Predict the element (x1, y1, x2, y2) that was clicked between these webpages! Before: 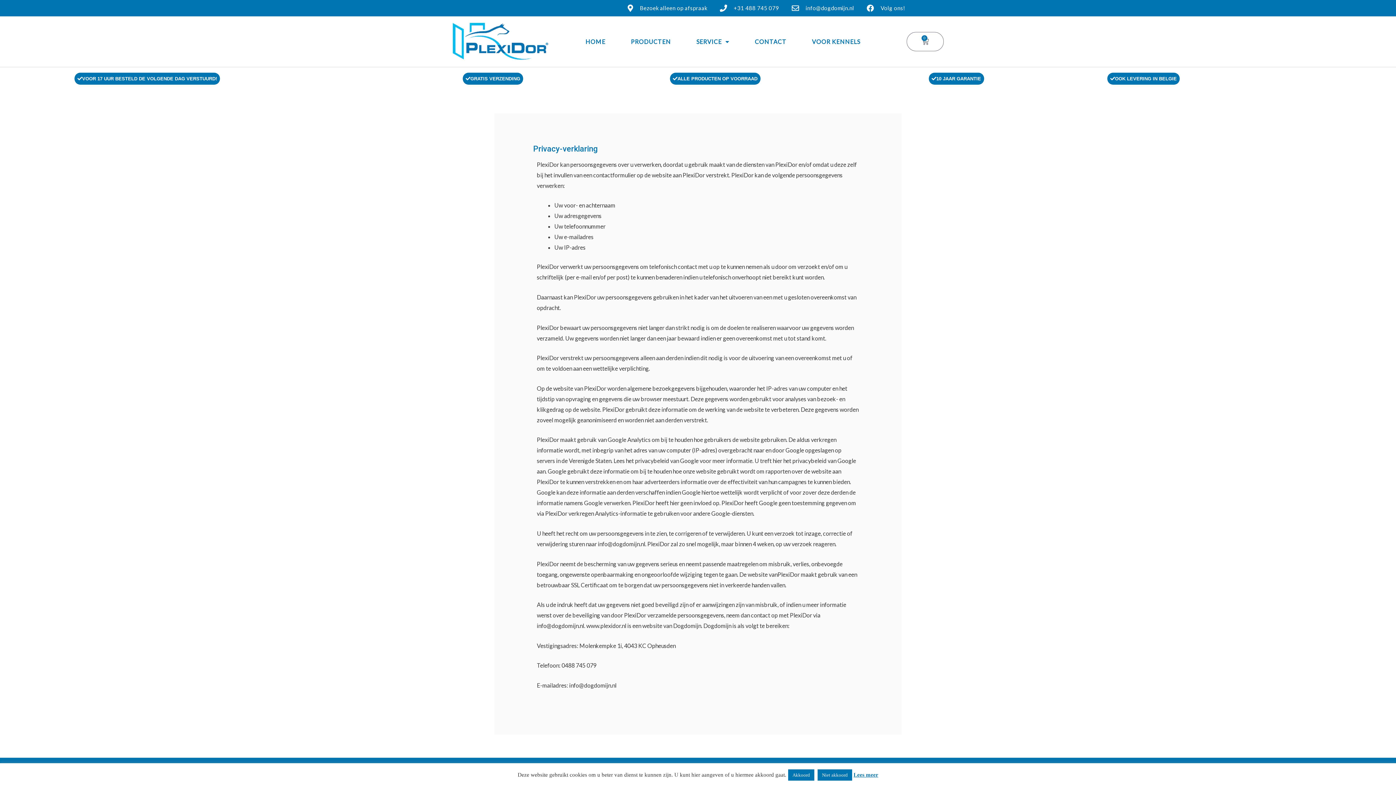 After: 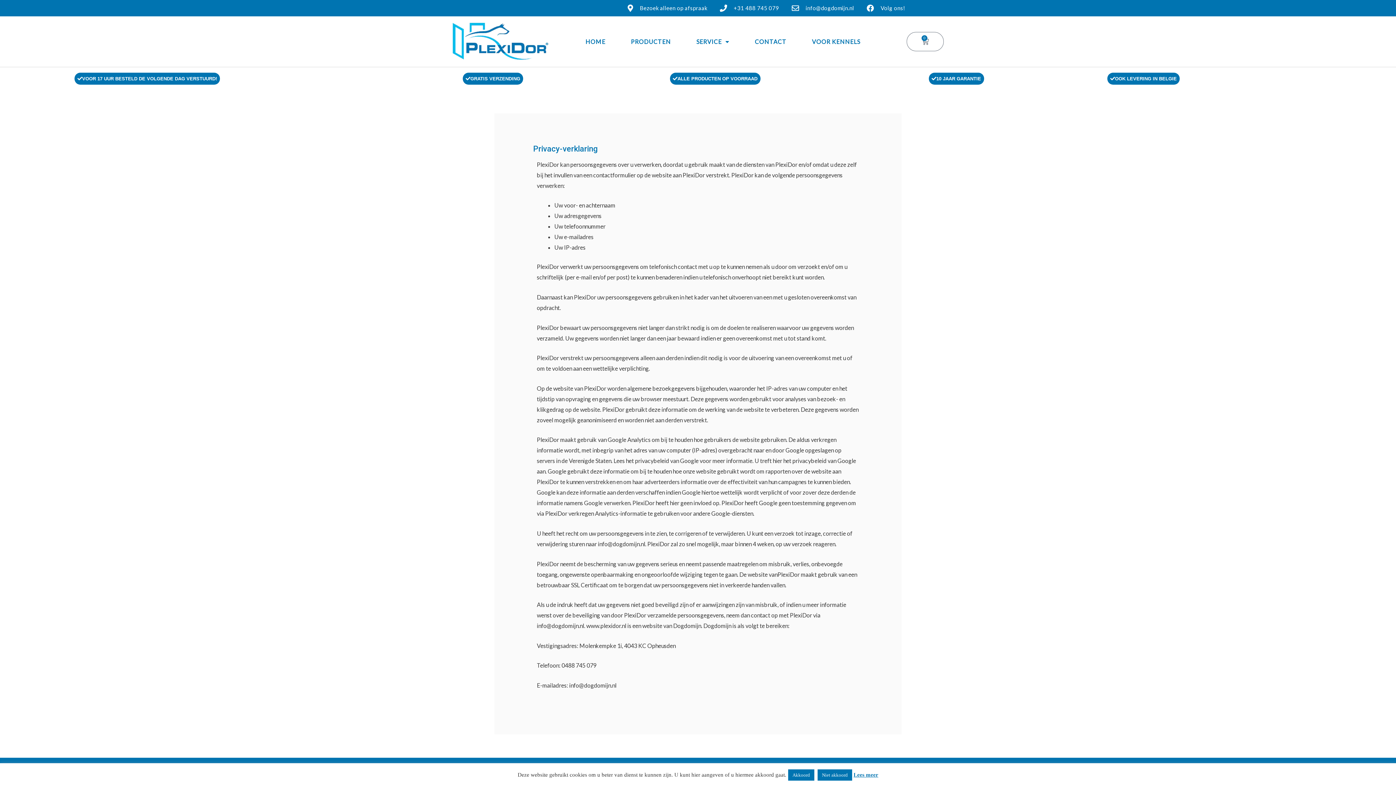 Action: label: VOOR 17 UUR BESTELD DE VOLGENDE DAG VERSTUURD! bbox: (74, 72, 220, 84)